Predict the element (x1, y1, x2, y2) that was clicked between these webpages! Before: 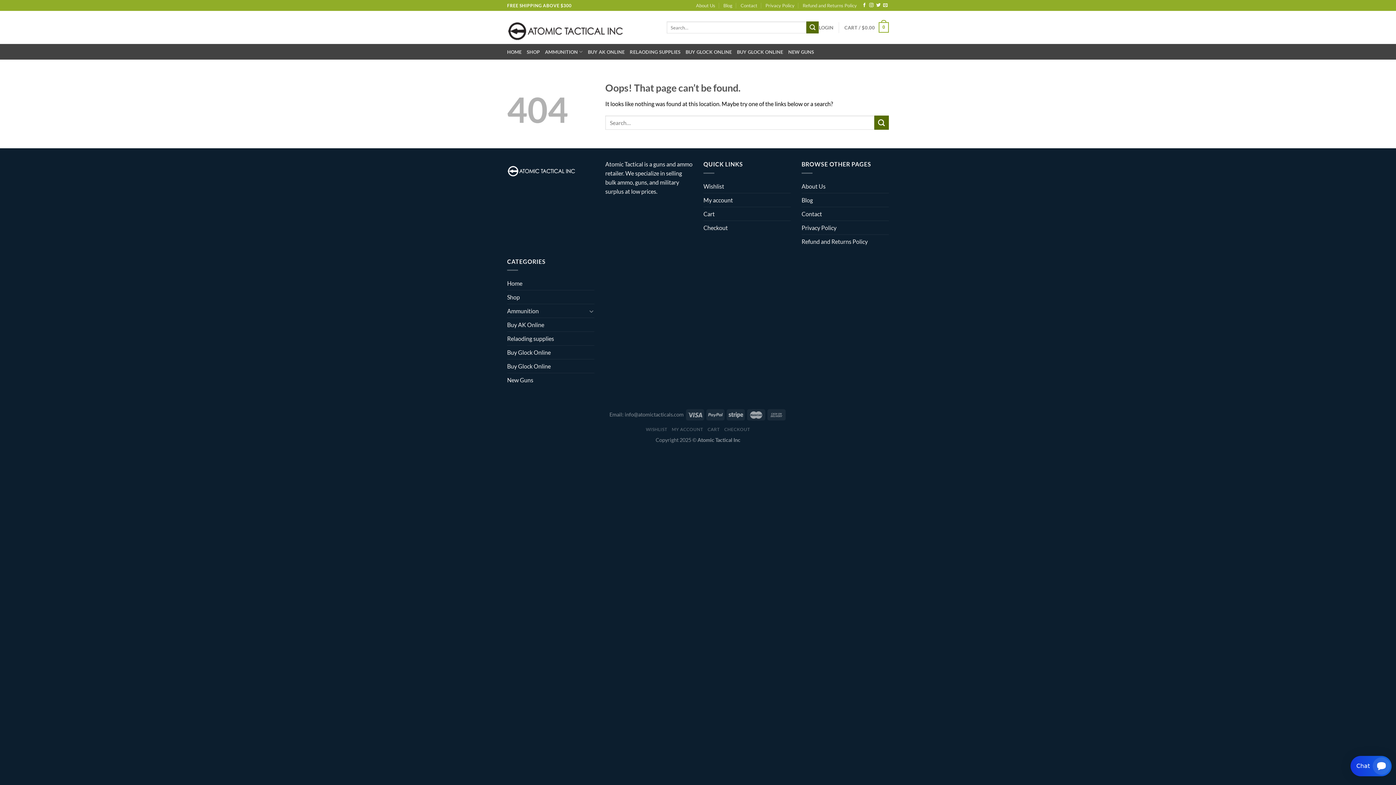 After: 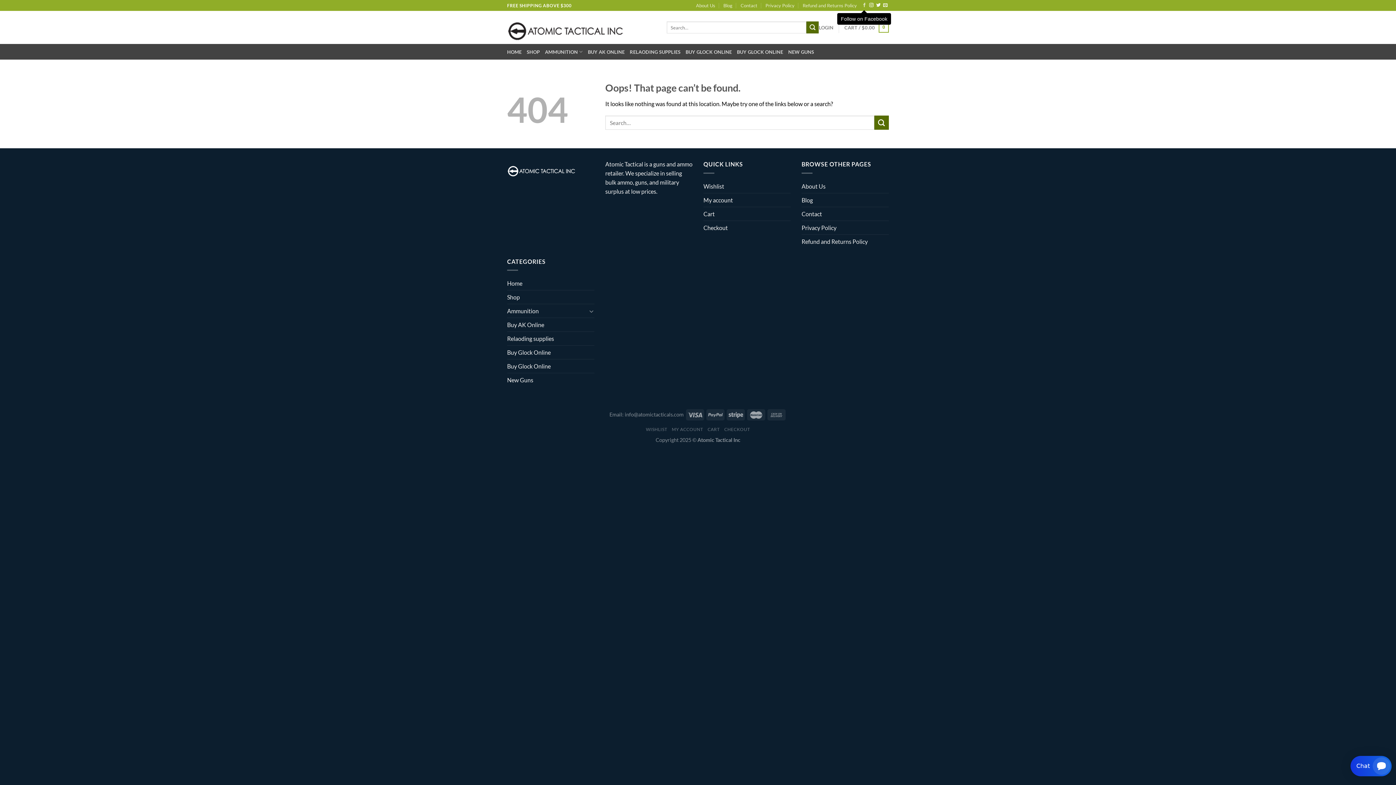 Action: label: Follow on Facebook bbox: (862, 3, 866, 8)